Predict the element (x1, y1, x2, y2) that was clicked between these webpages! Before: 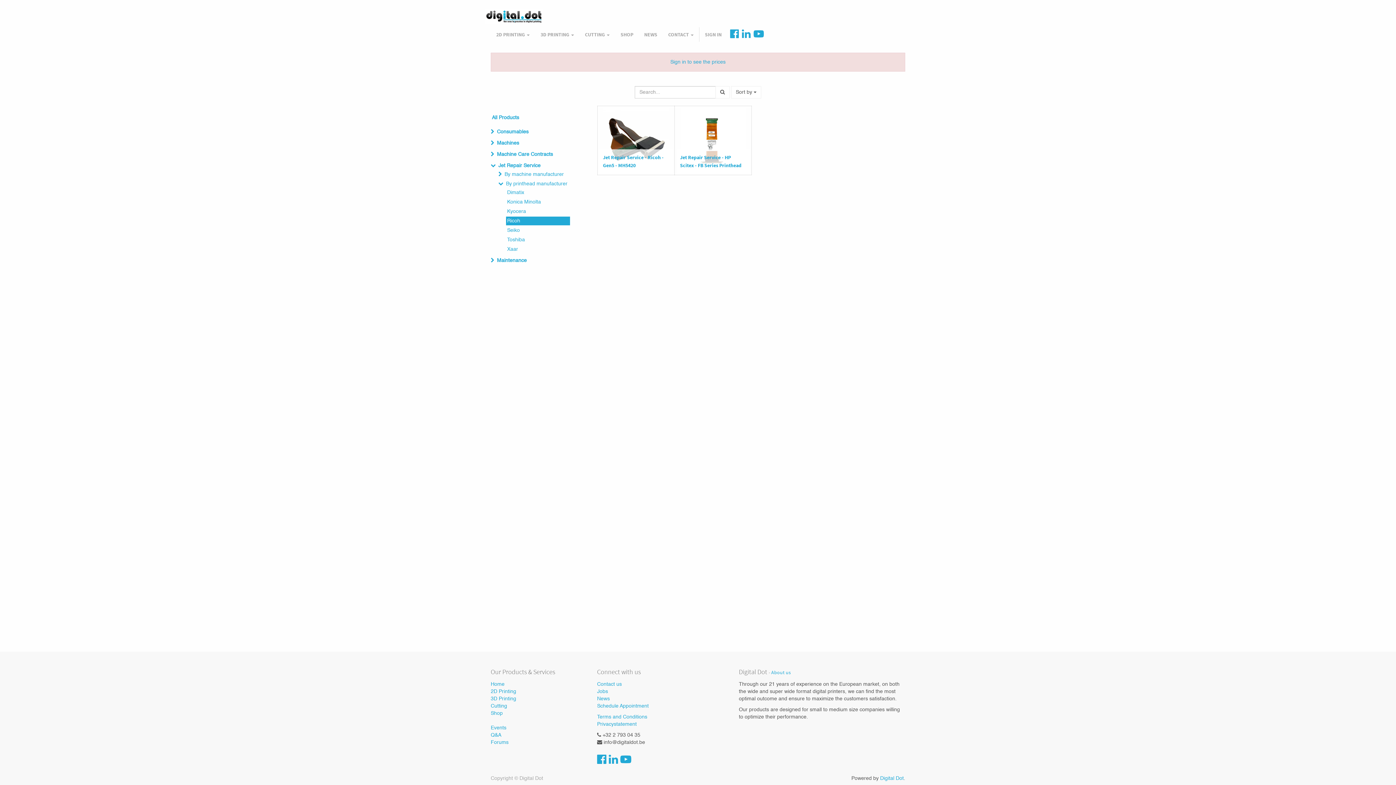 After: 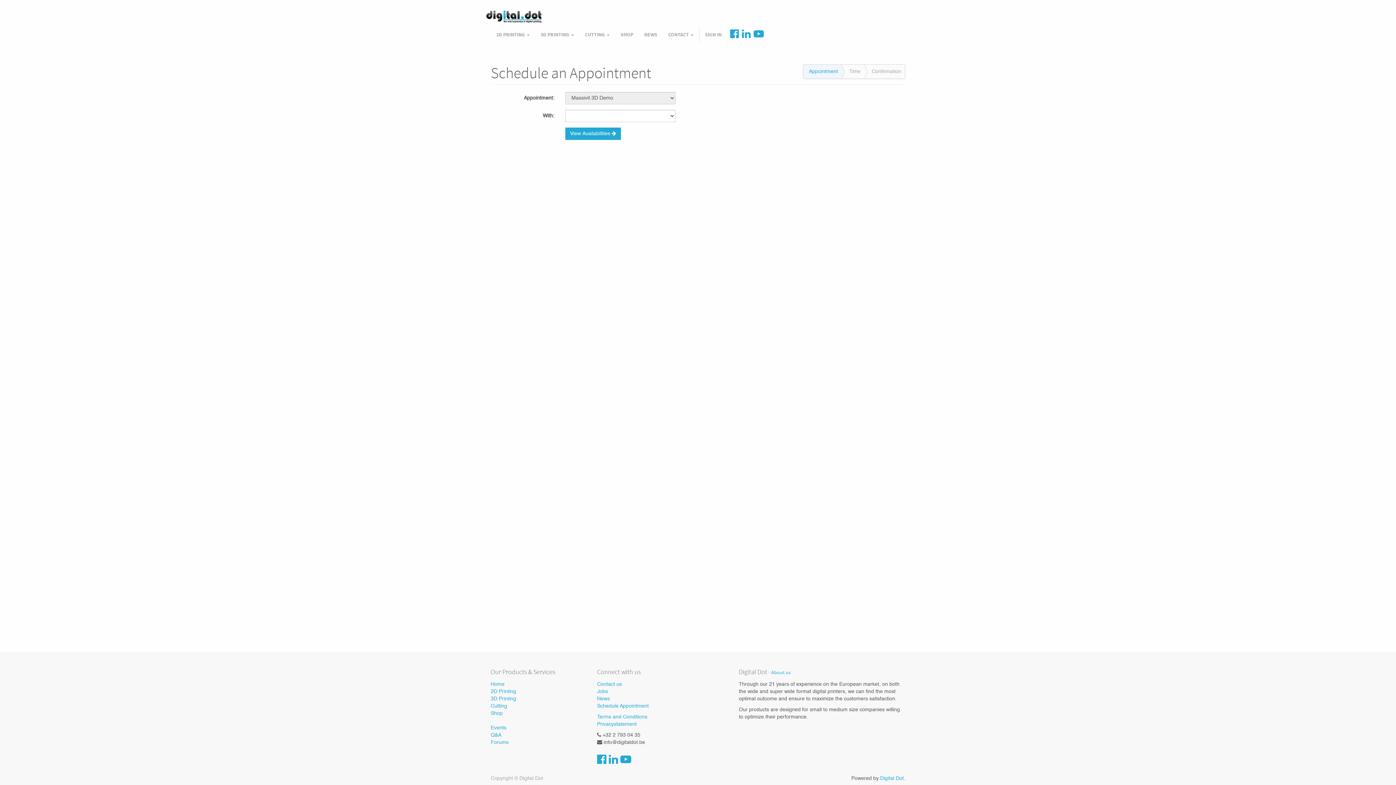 Action: label: Schedule Appointment bbox: (597, 702, 692, 710)